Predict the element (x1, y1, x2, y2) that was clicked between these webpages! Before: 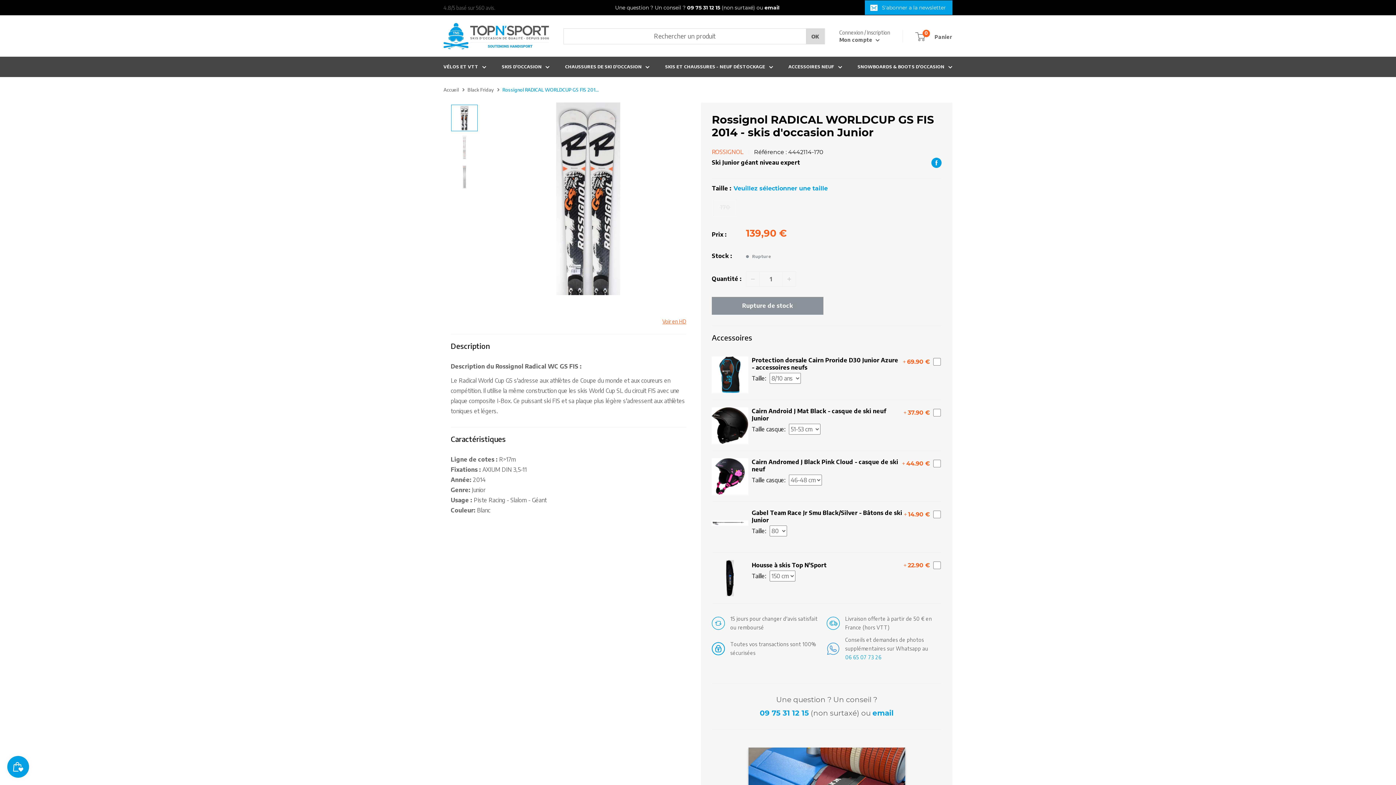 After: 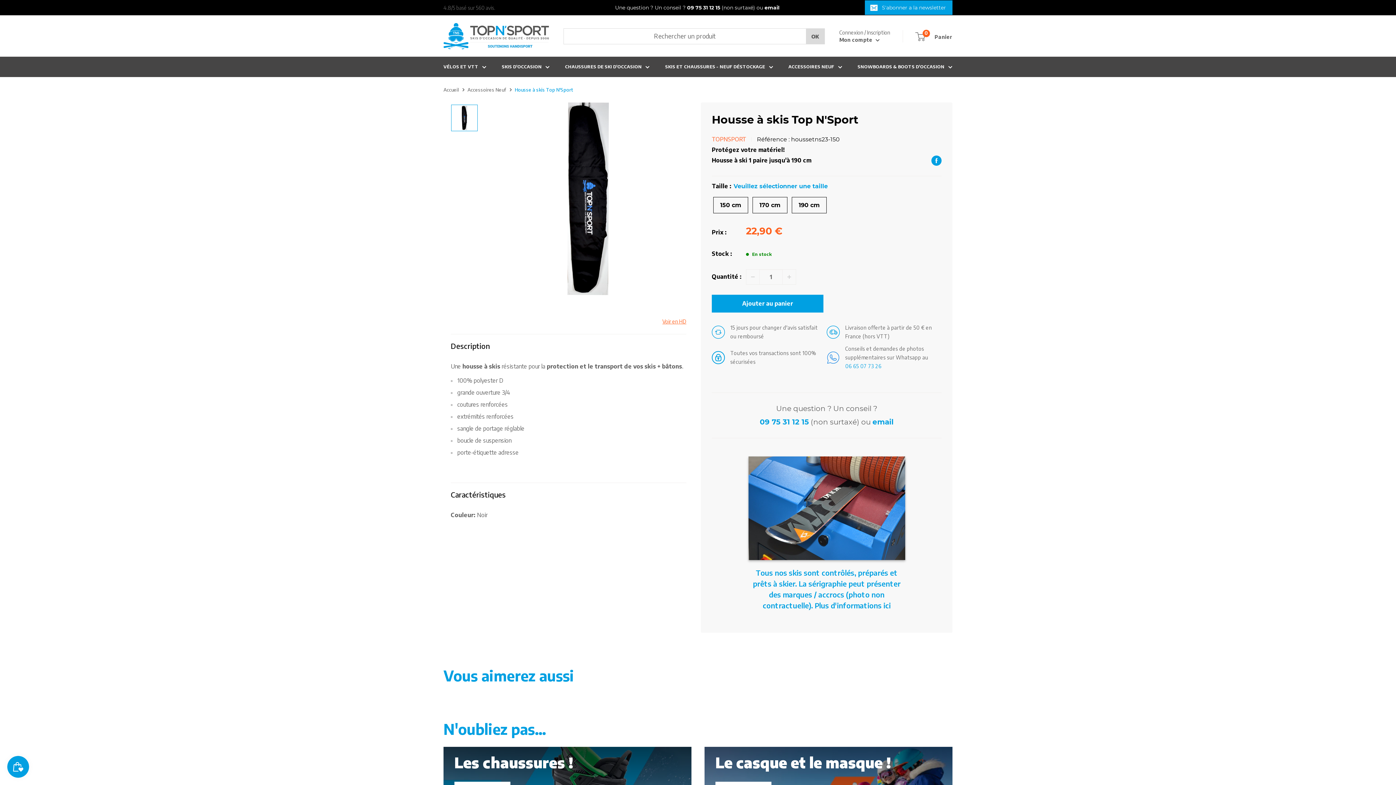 Action: label: Housse à skis Top N'Sport bbox: (752, 561, 826, 569)